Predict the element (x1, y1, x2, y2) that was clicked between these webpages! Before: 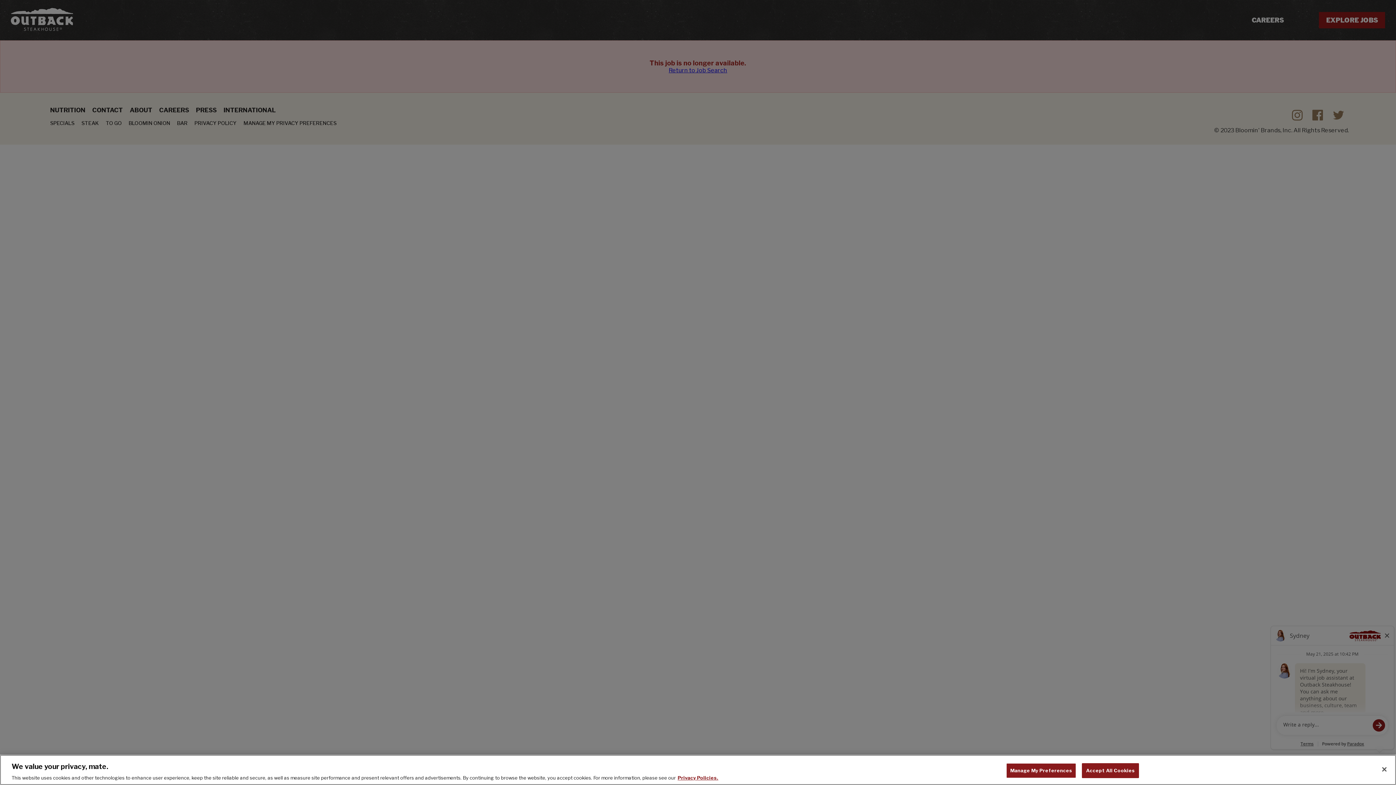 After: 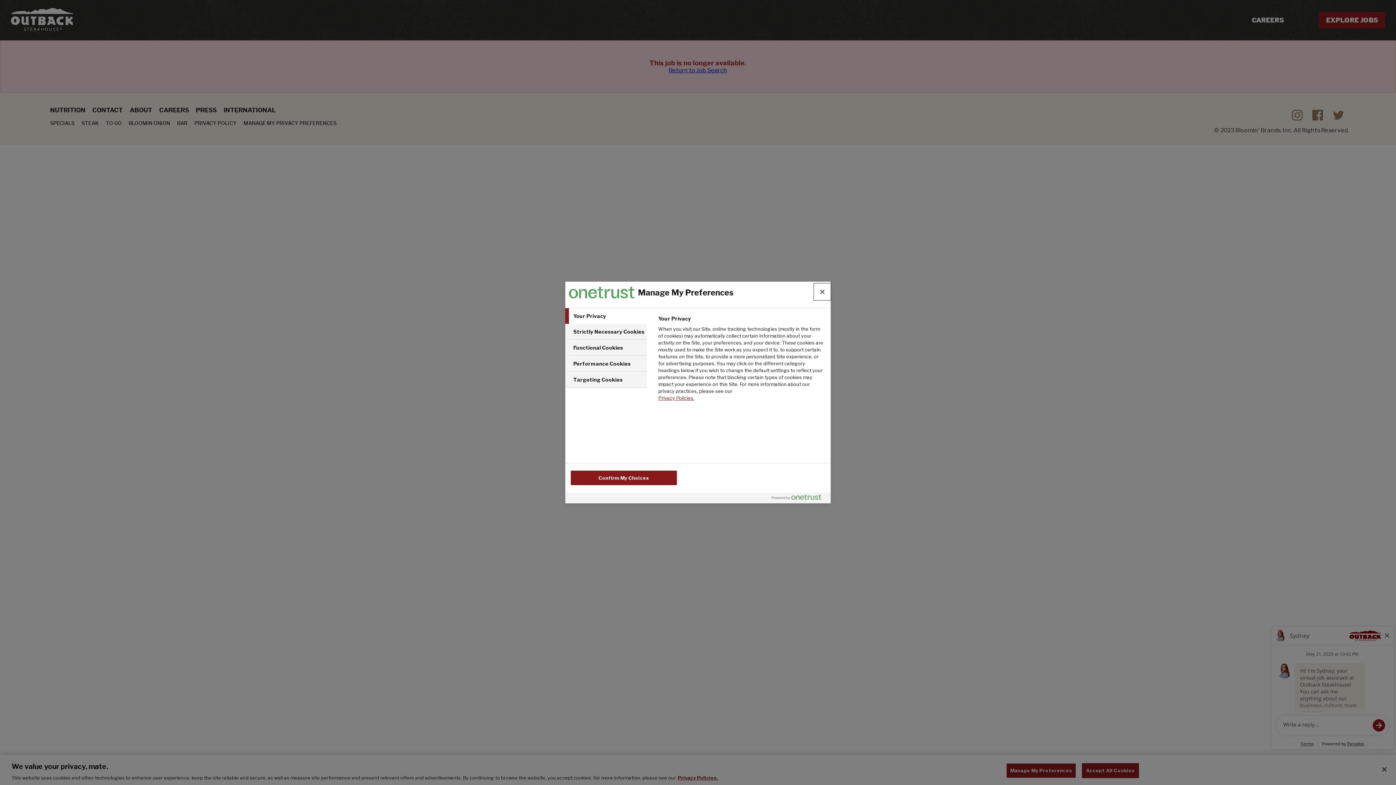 Action: bbox: (1006, 763, 1076, 778) label: Manage My Preferences